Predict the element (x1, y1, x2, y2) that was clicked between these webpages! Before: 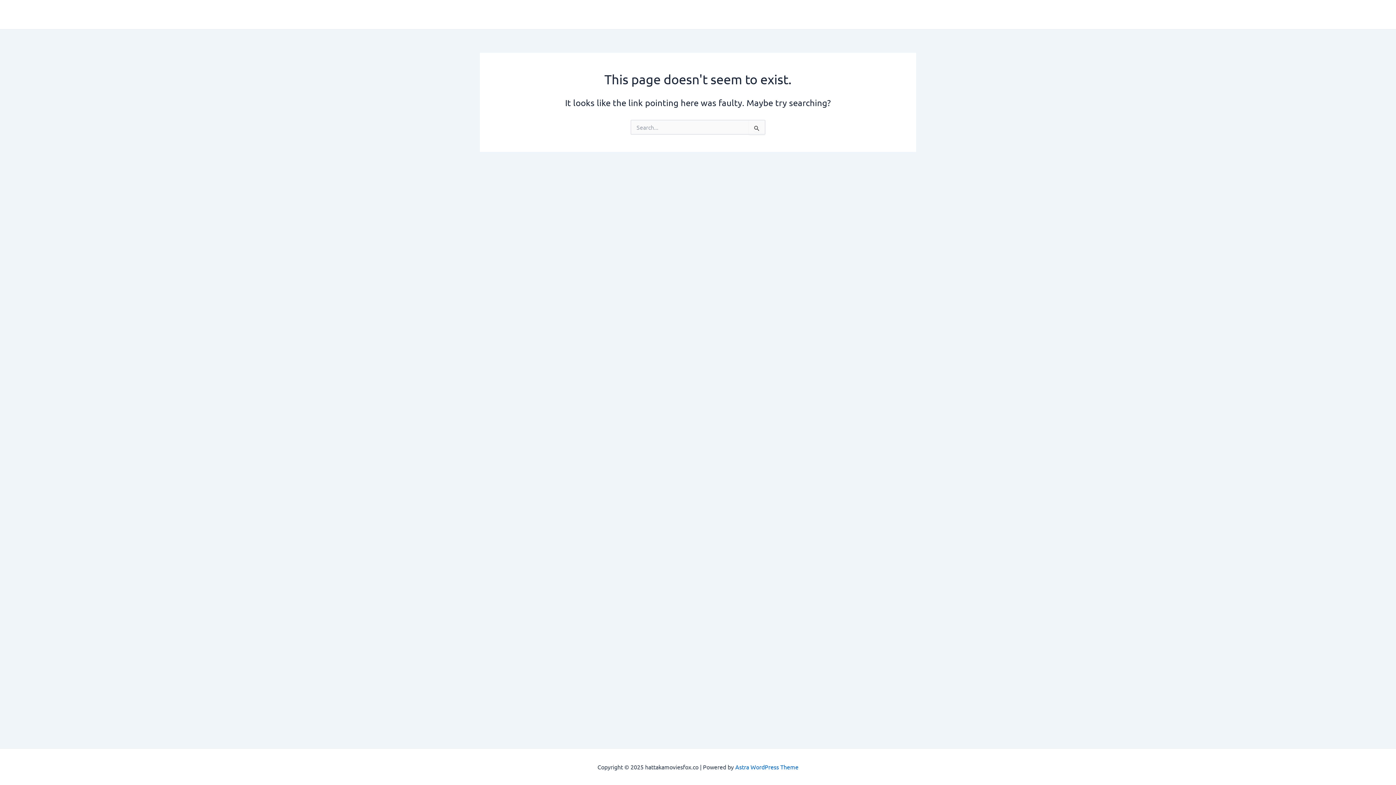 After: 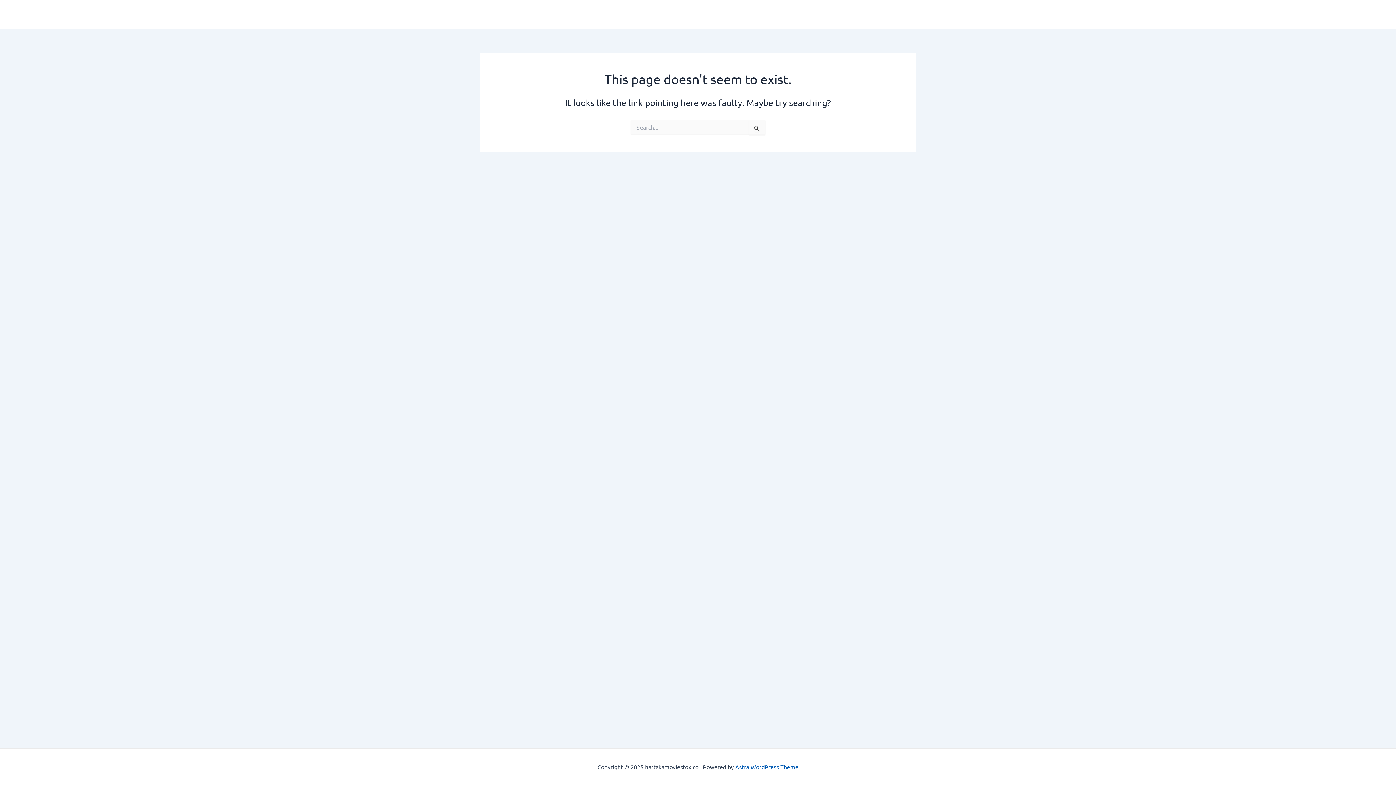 Action: bbox: (735, 763, 798, 770) label: Astra WordPress Theme